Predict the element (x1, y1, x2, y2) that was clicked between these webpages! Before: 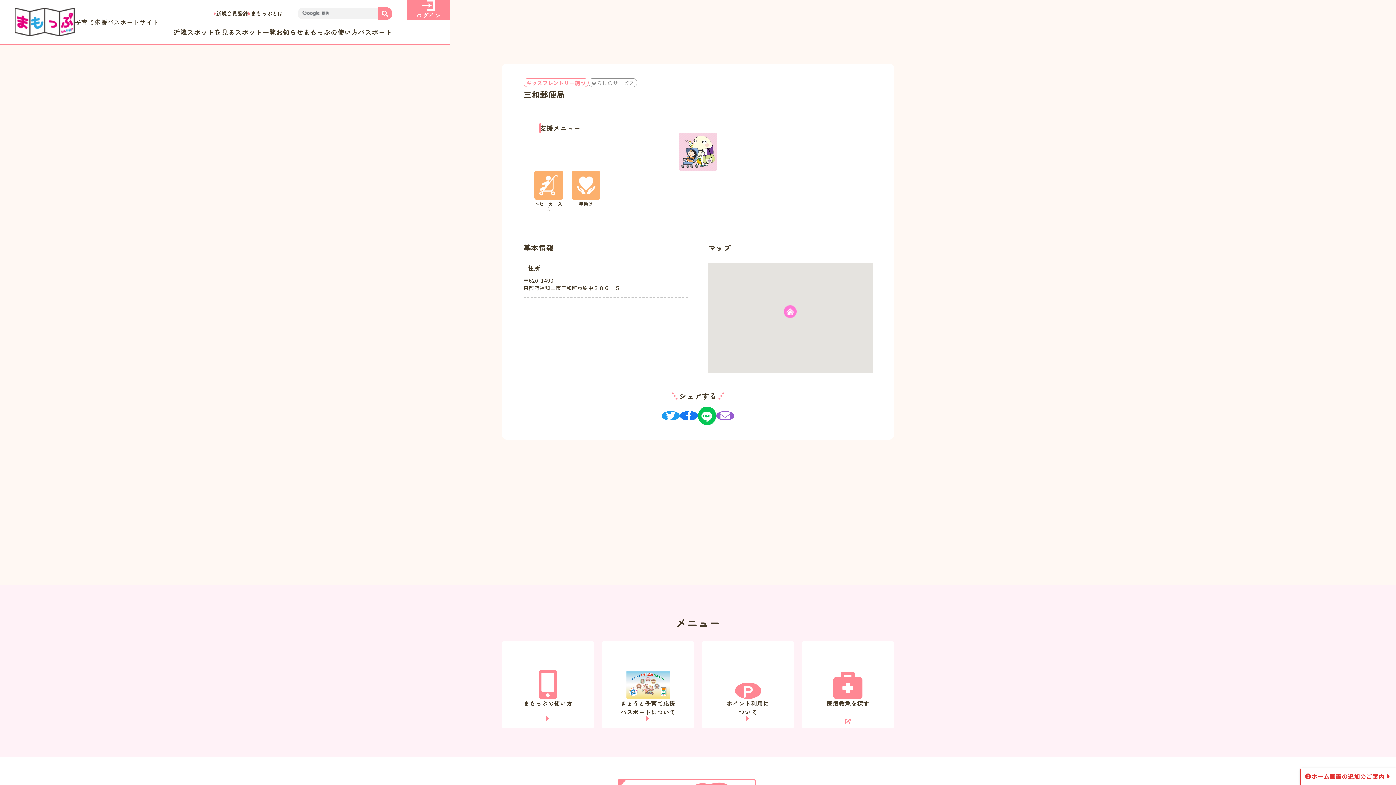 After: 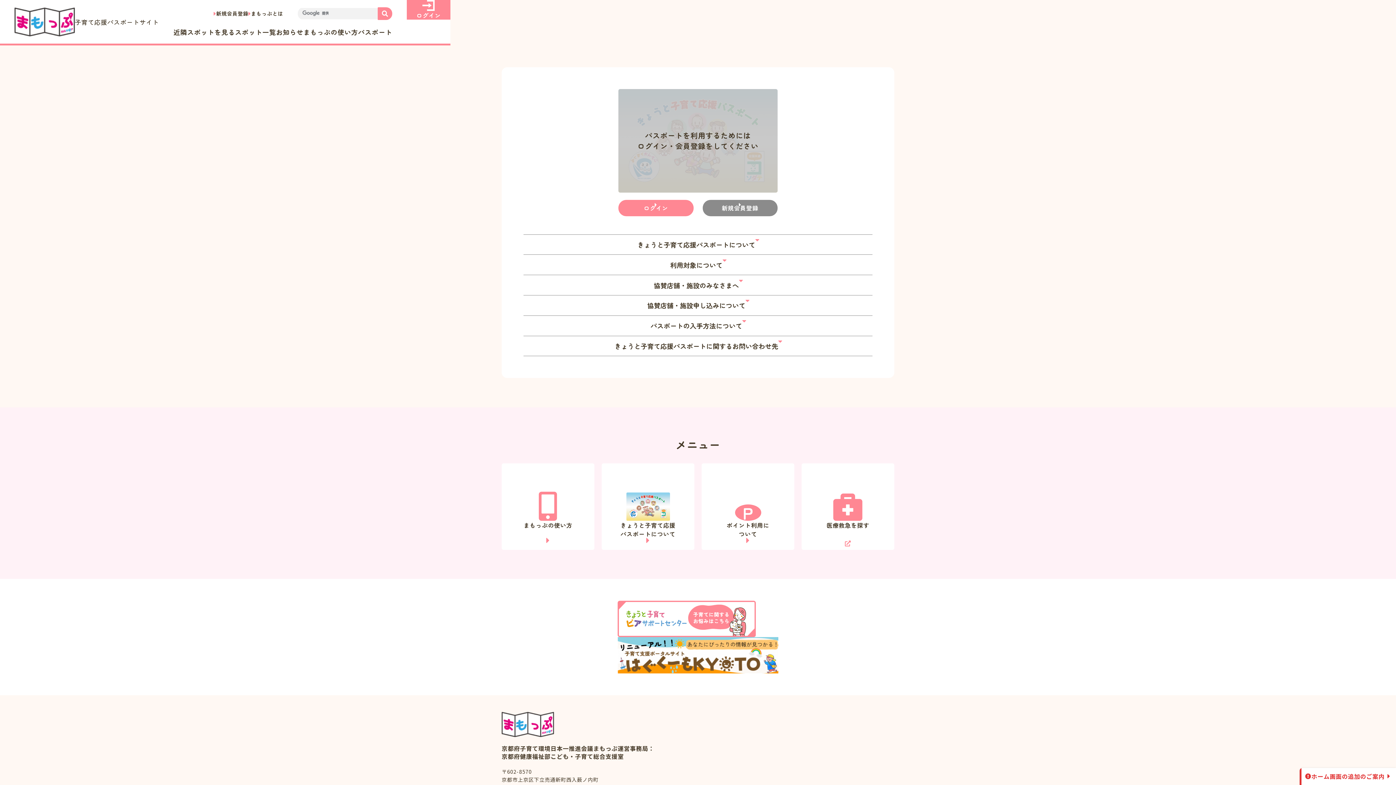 Action: label: パスポート bbox: (358, 27, 392, 36)